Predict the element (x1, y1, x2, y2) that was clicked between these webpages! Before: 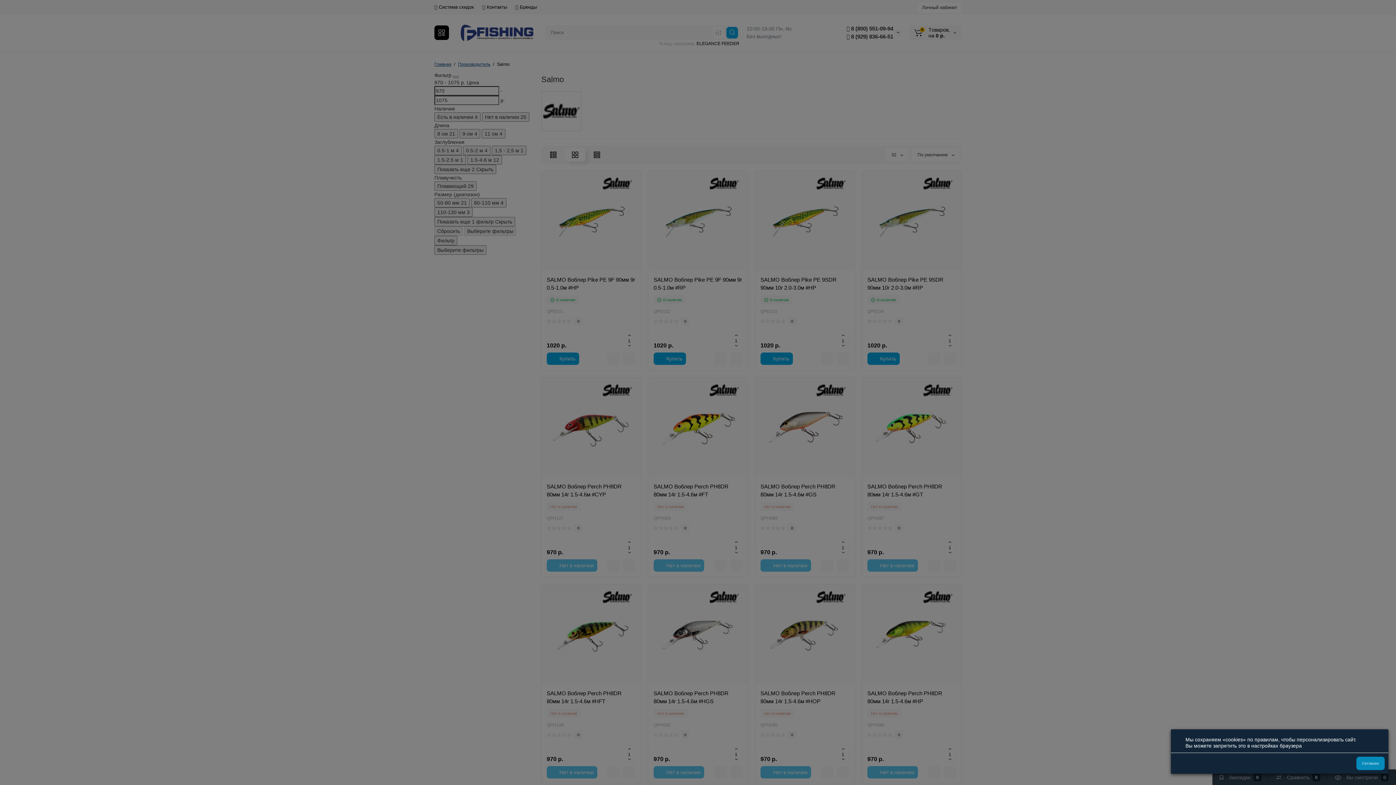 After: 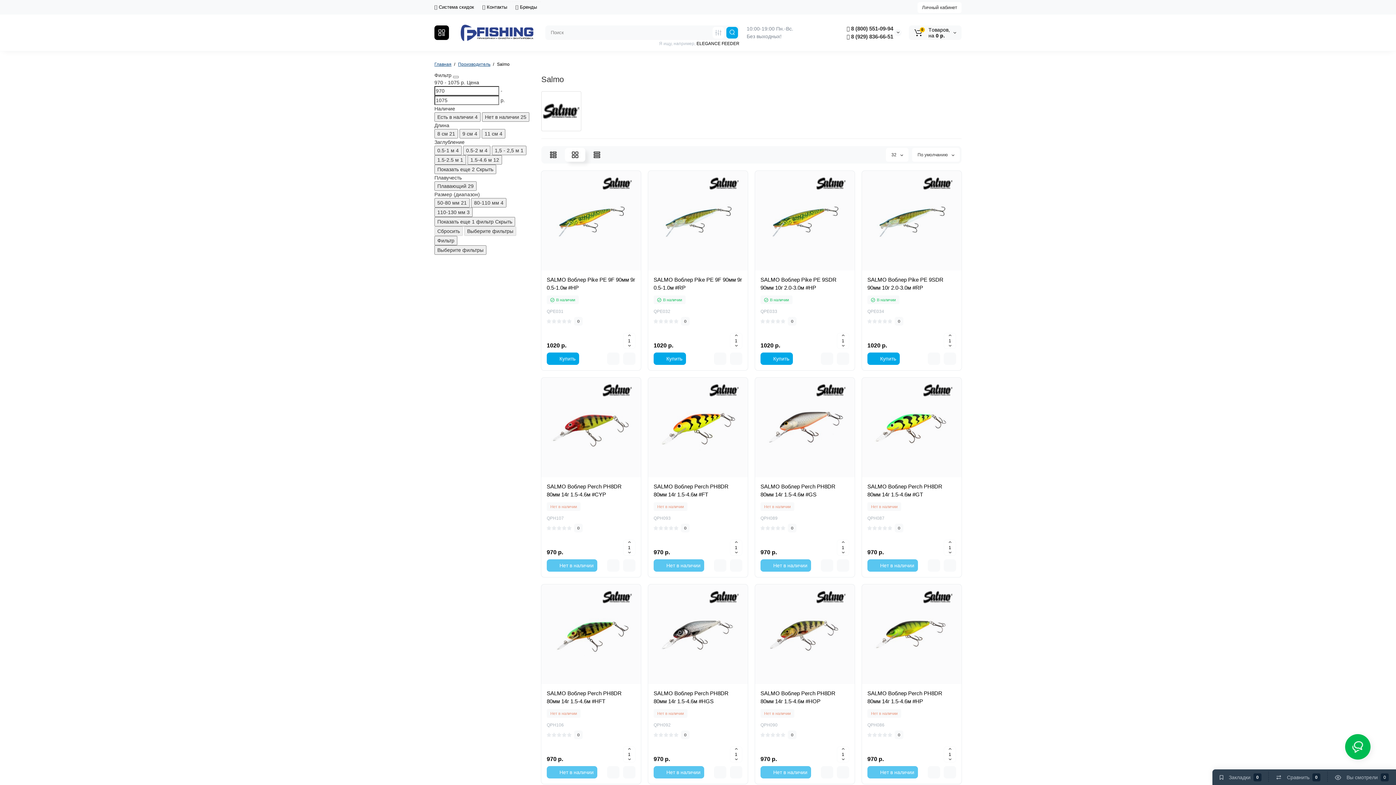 Action: bbox: (1356, 757, 1385, 770) label: Согласен